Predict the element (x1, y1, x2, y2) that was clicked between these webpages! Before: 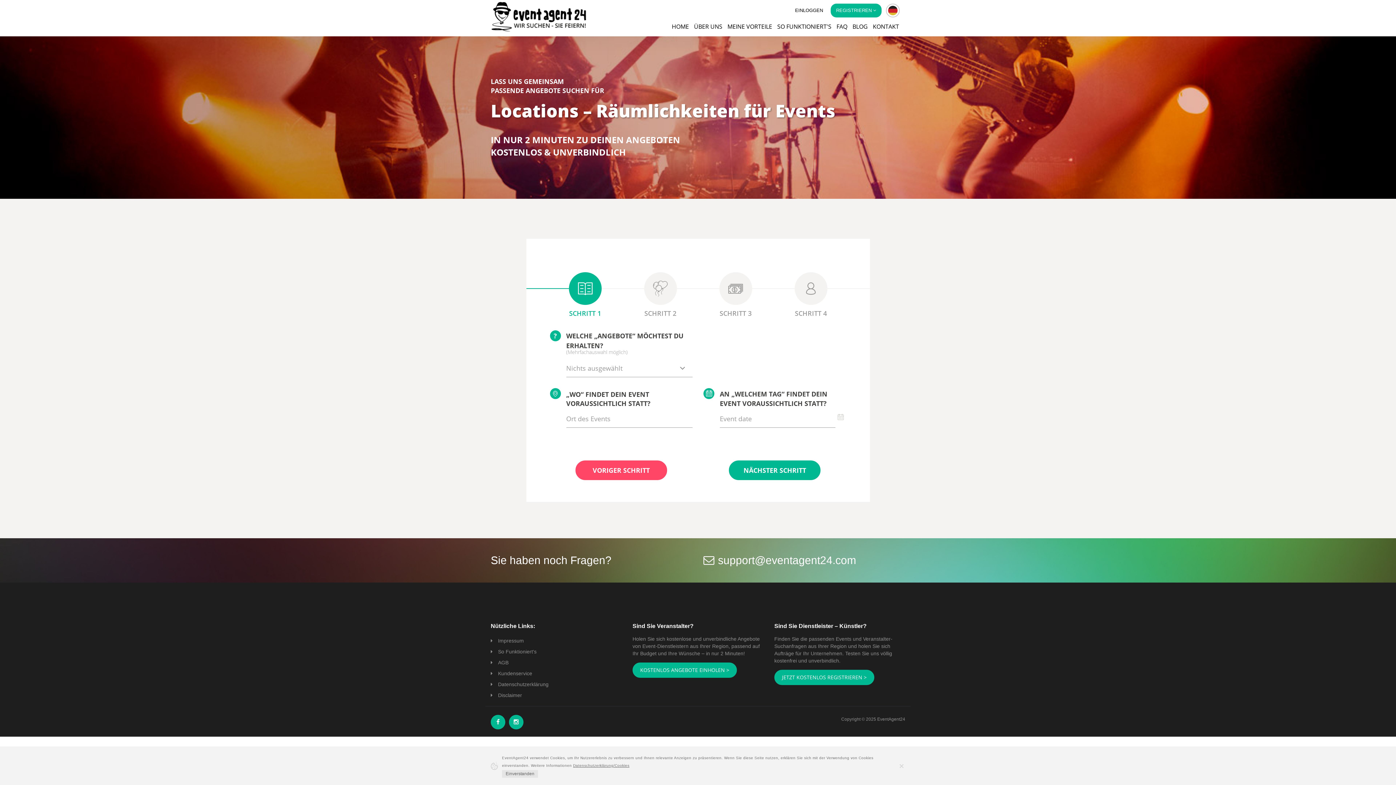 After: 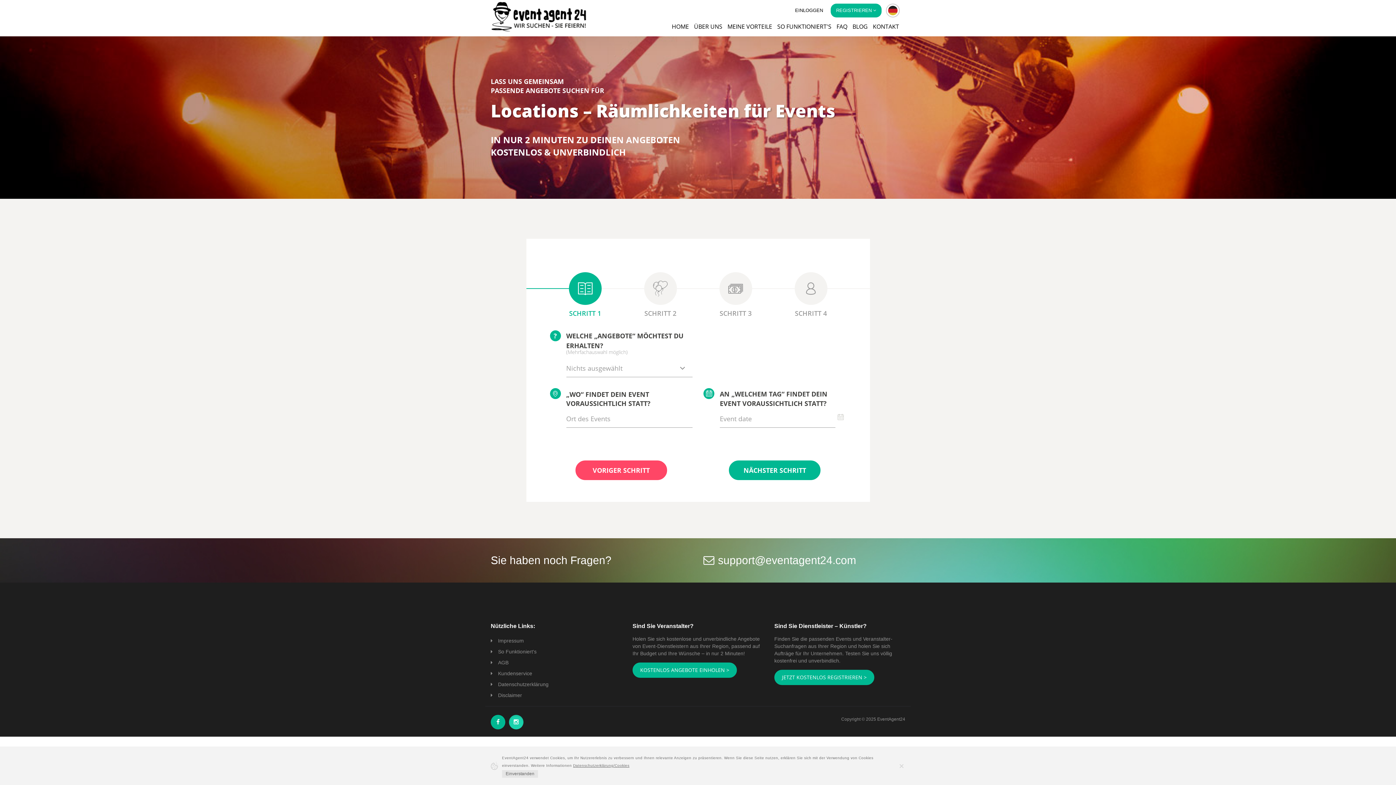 Action: bbox: (509, 715, 523, 729)